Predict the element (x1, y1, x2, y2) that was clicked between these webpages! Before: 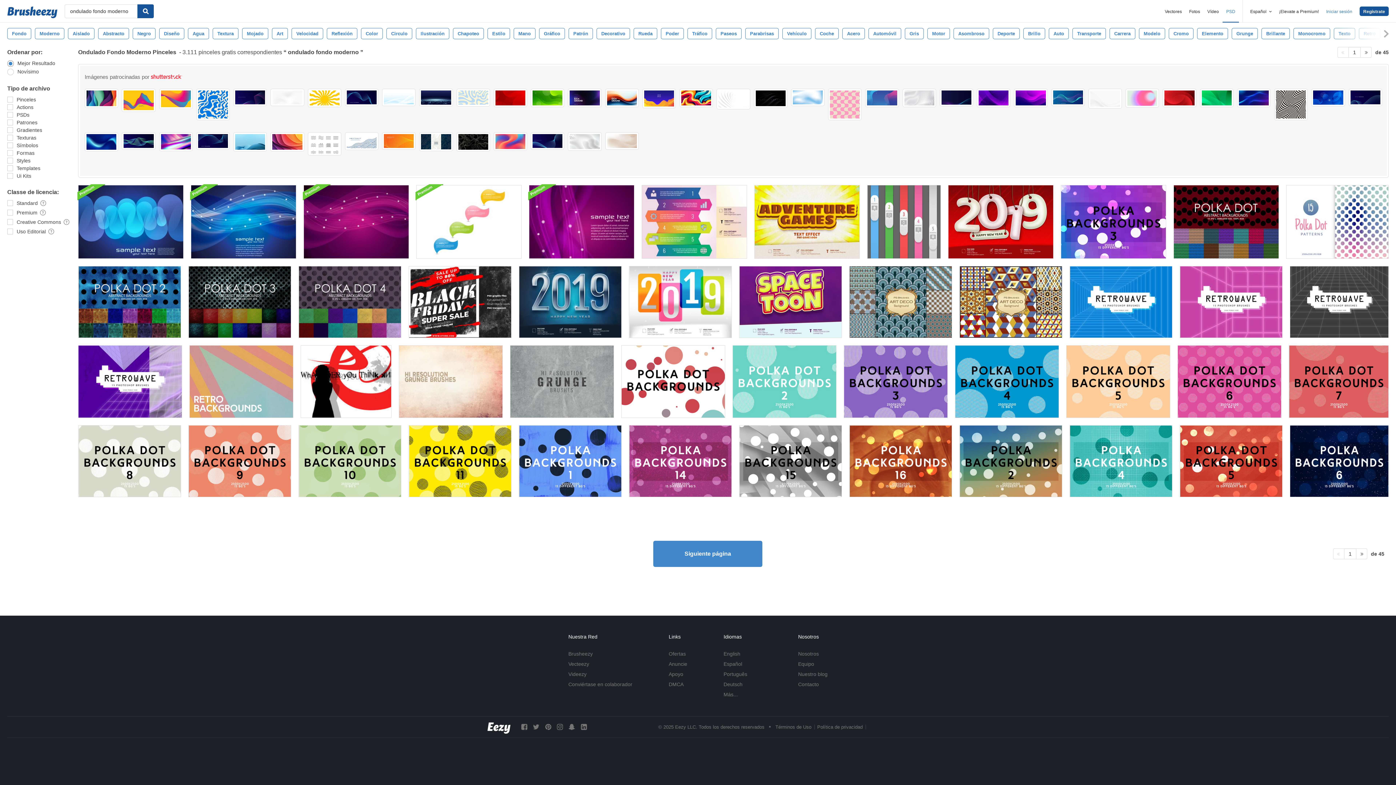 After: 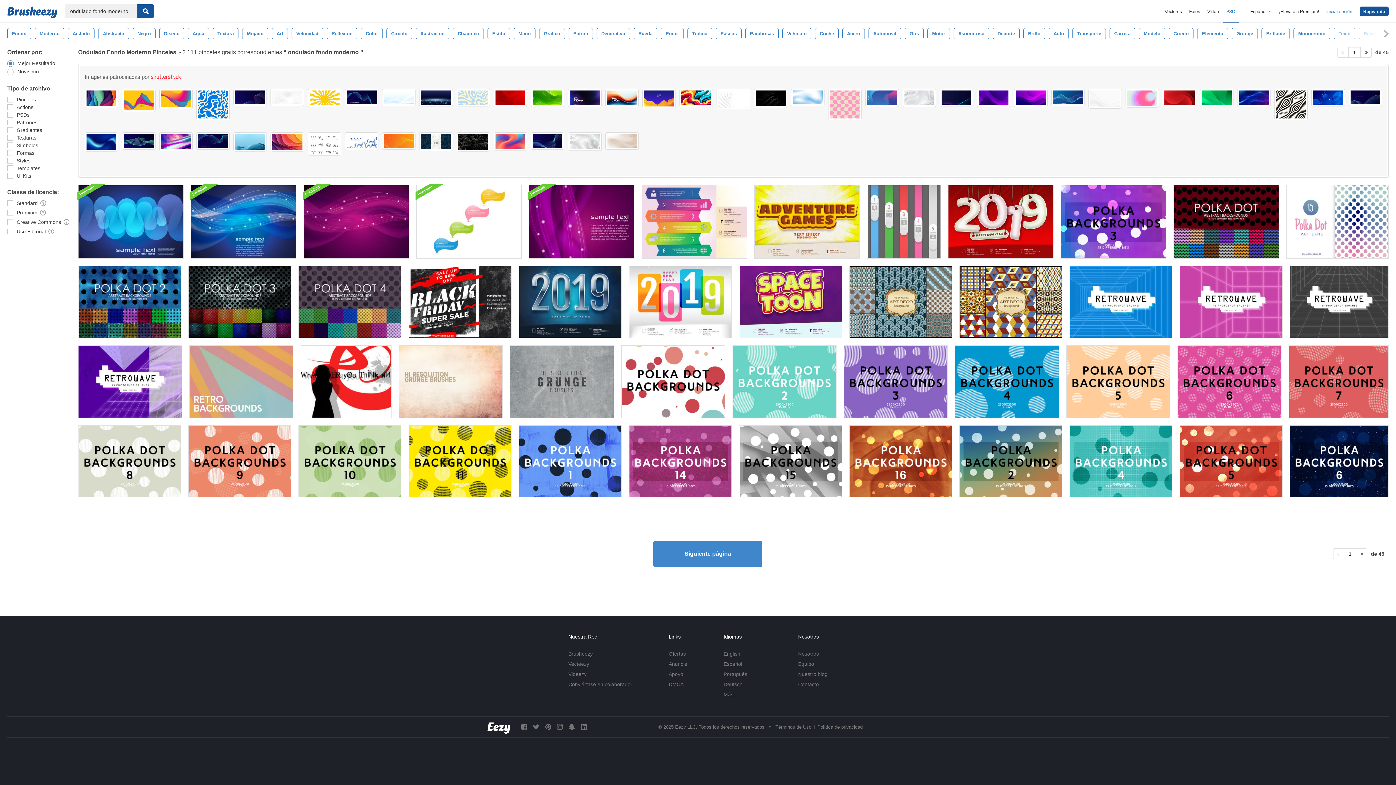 Action: bbox: (233, 88, 267, 106)